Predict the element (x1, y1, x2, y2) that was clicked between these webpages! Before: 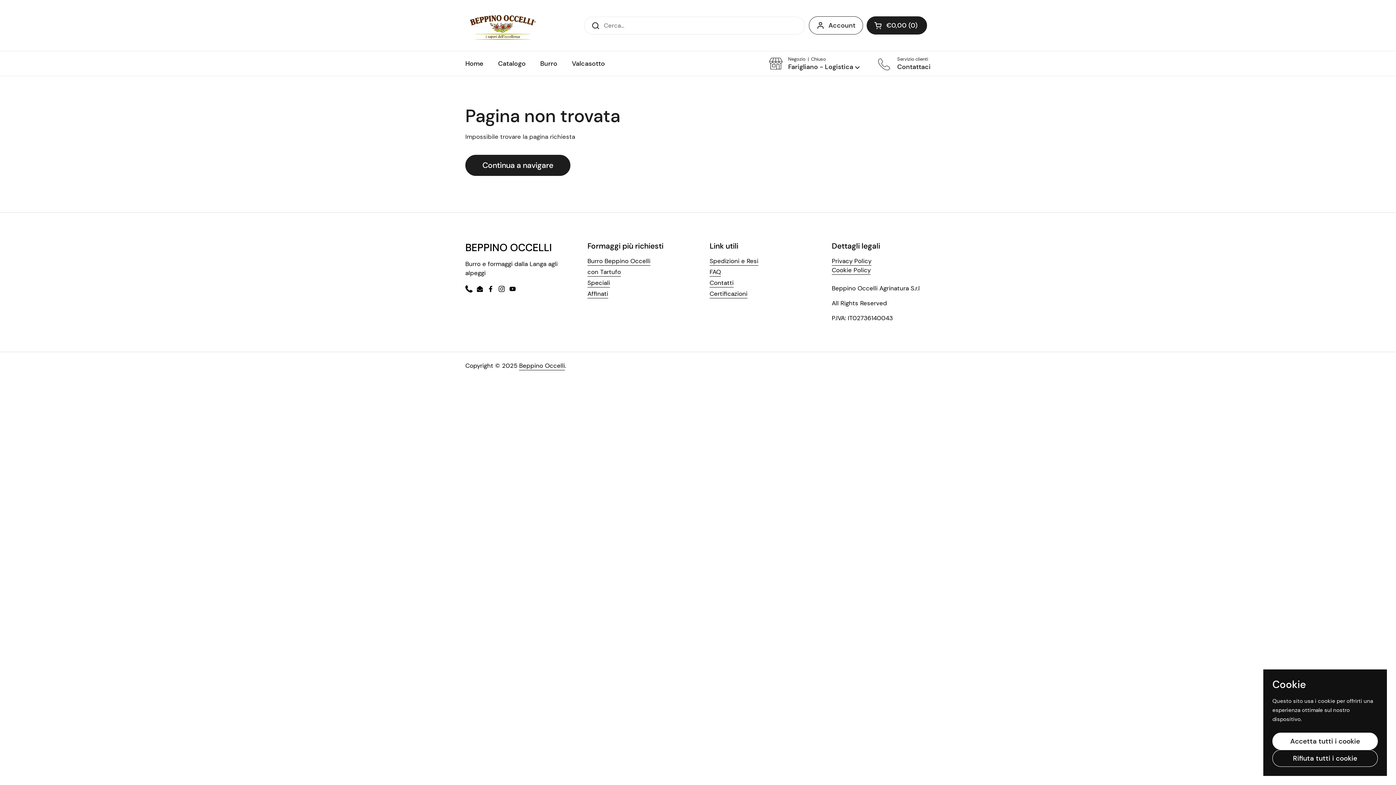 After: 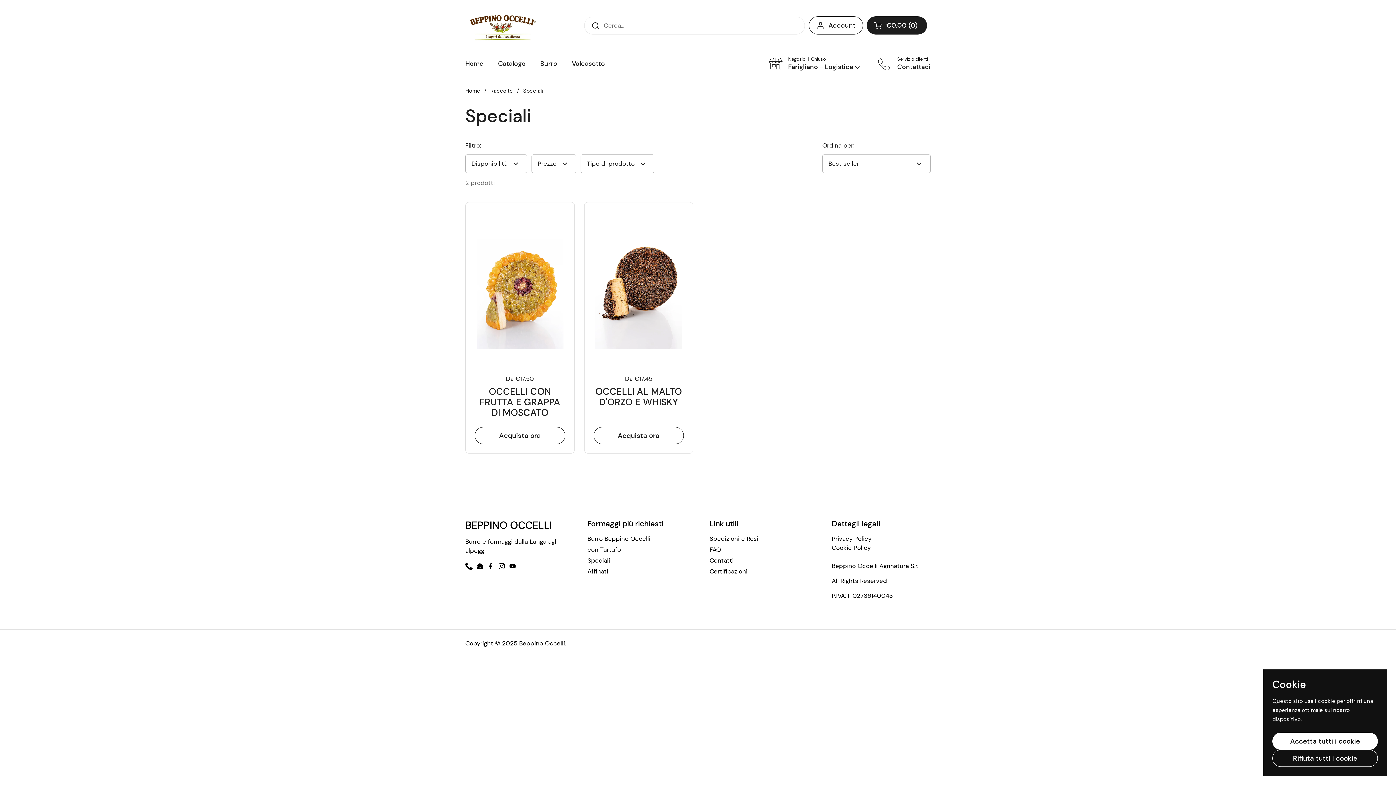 Action: bbox: (587, 279, 610, 287) label: Speciali